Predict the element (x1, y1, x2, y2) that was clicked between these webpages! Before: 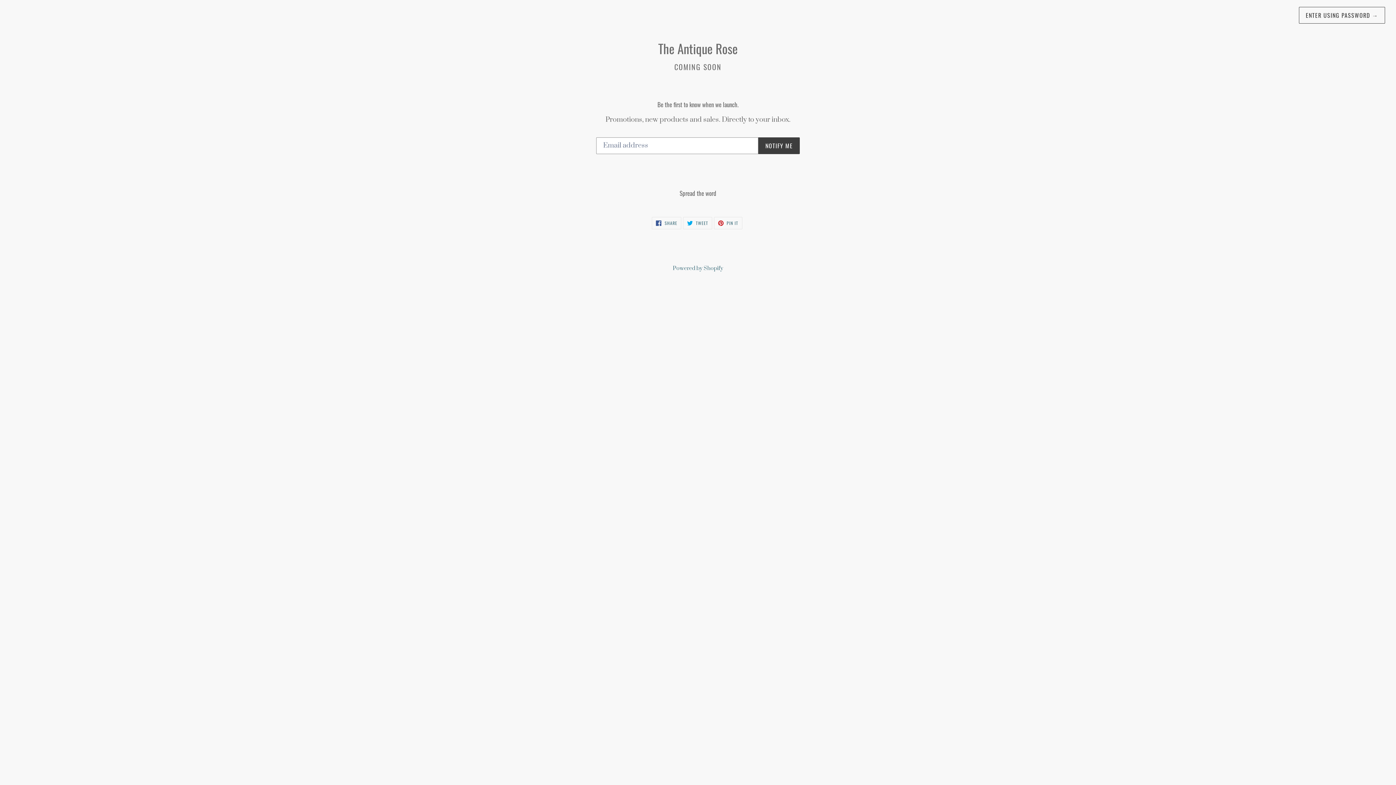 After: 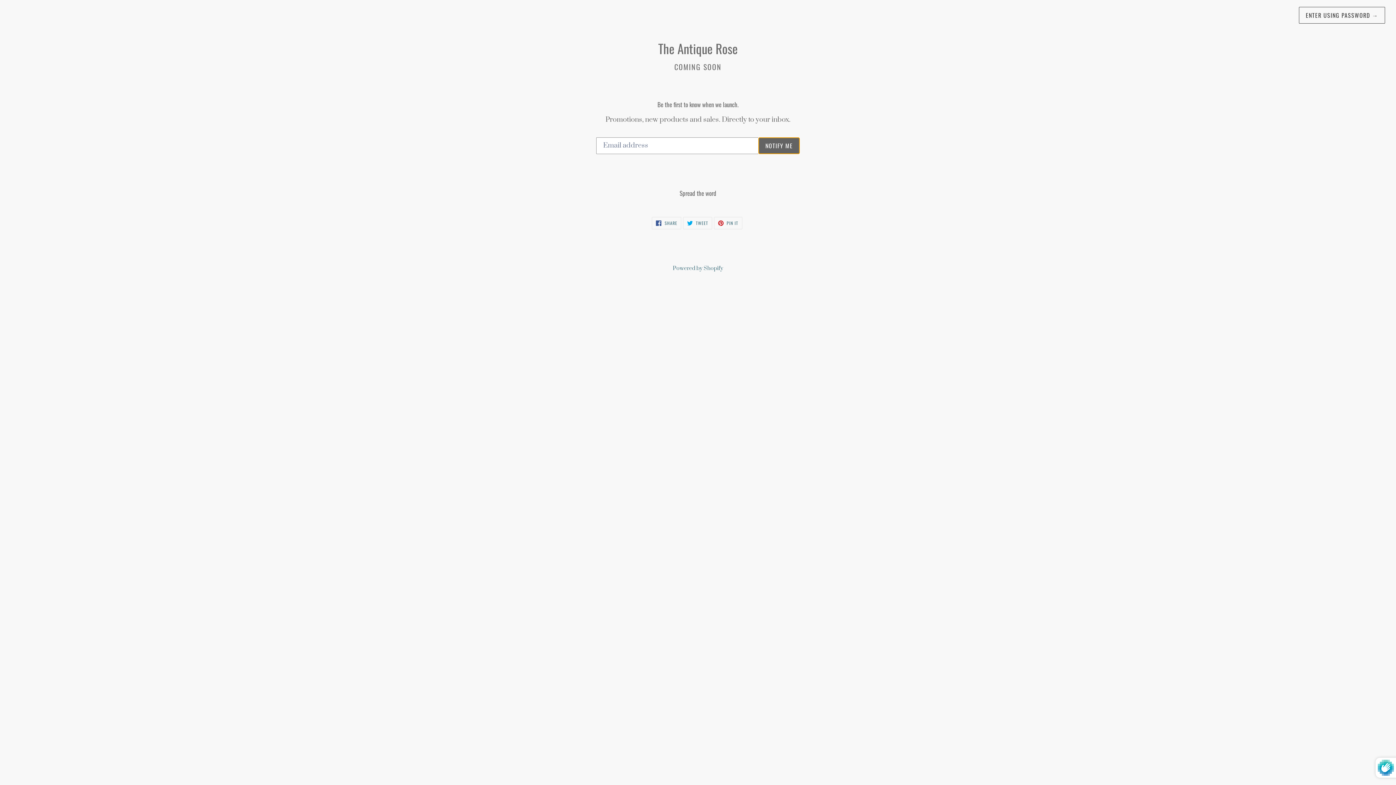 Action: bbox: (758, 137, 800, 154) label: NOTIFY ME